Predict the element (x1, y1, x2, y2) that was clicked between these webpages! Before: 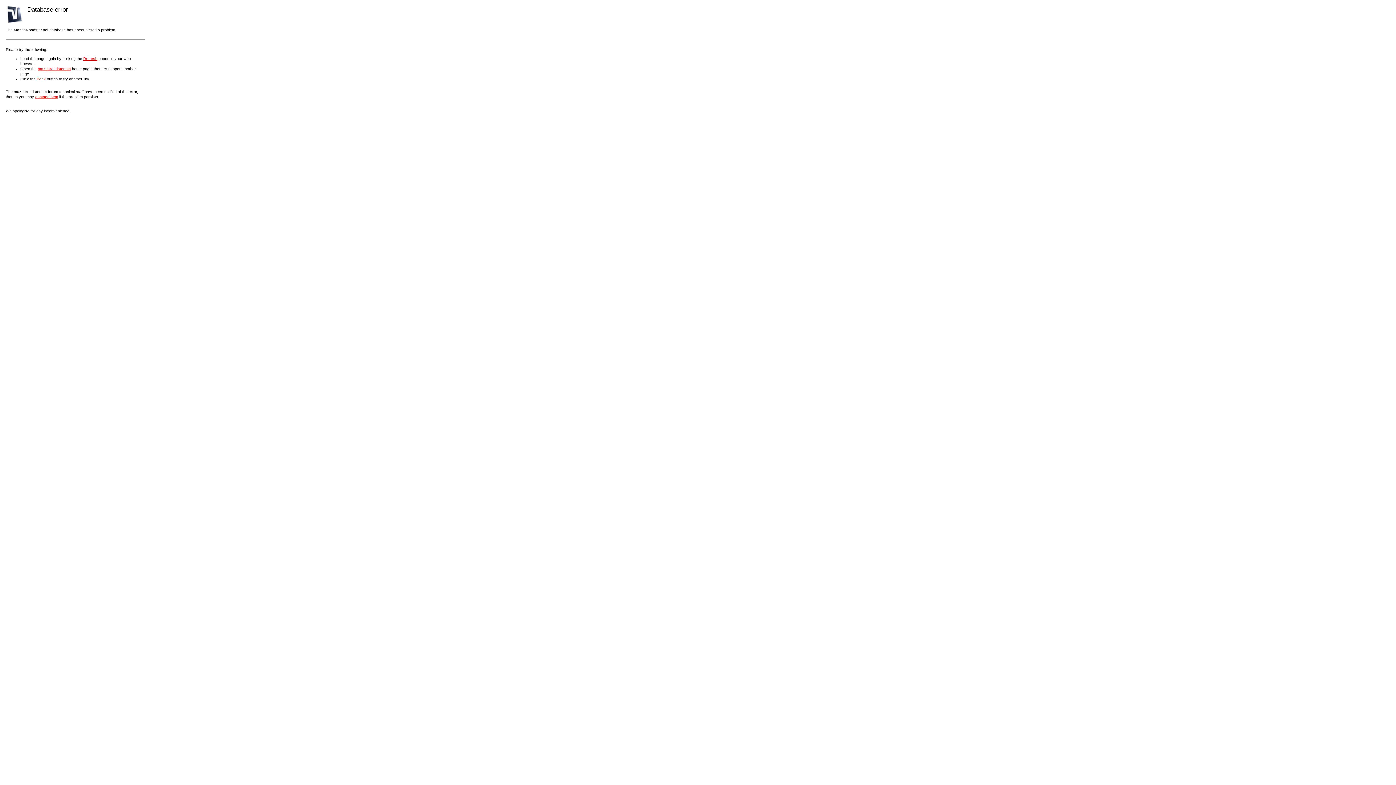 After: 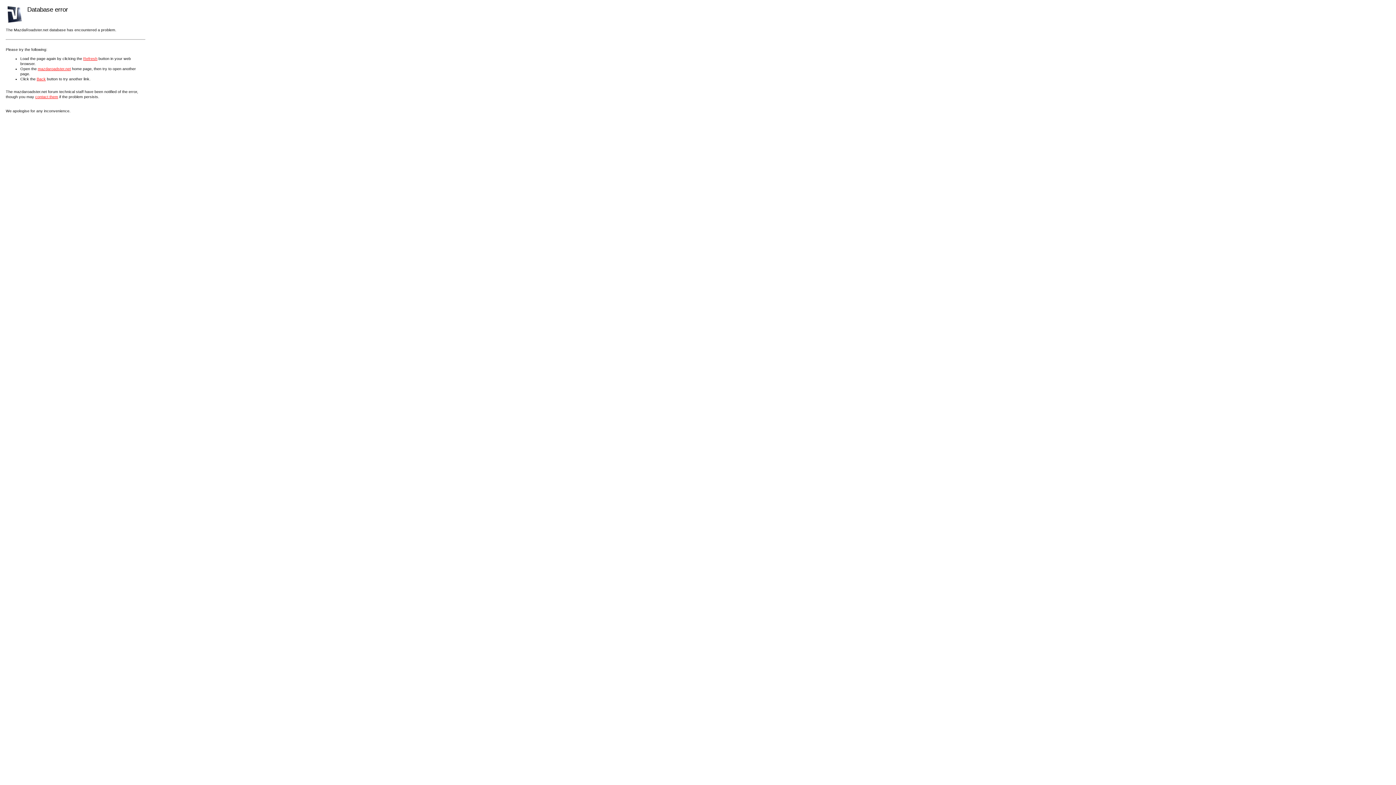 Action: bbox: (35, 94, 58, 98) label: contact them